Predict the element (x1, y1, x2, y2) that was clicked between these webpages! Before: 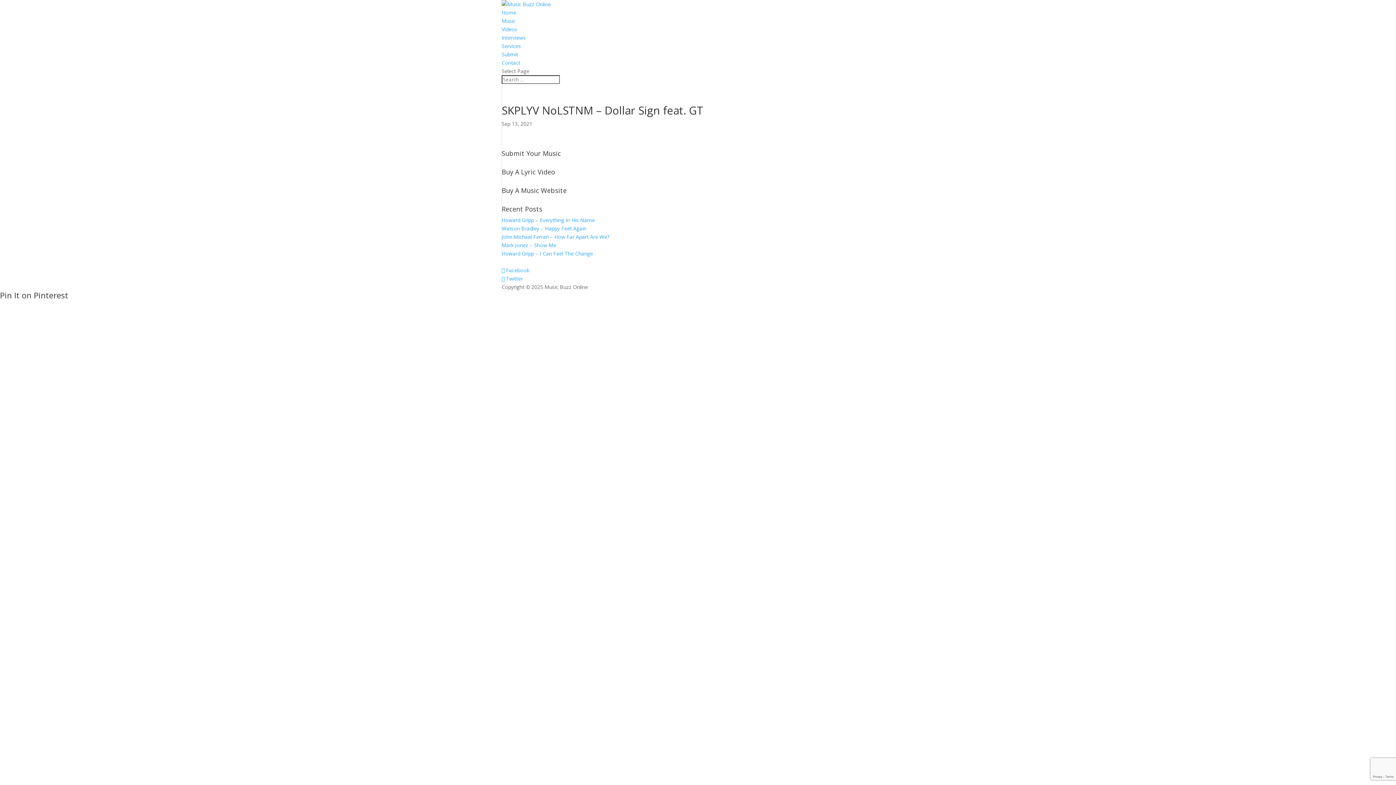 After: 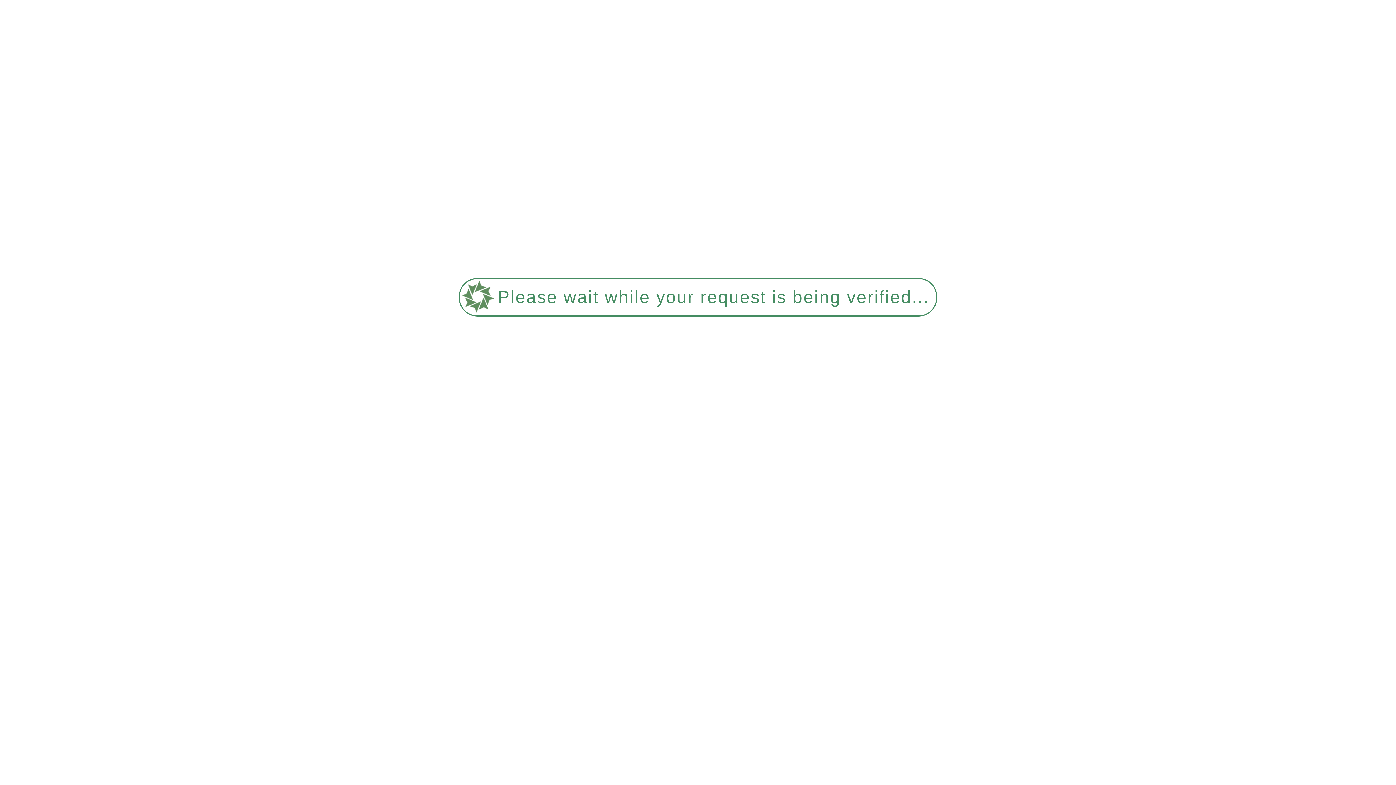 Action: bbox: (501, 225, 586, 232) label: Watson Bradley – Happy Feet Again